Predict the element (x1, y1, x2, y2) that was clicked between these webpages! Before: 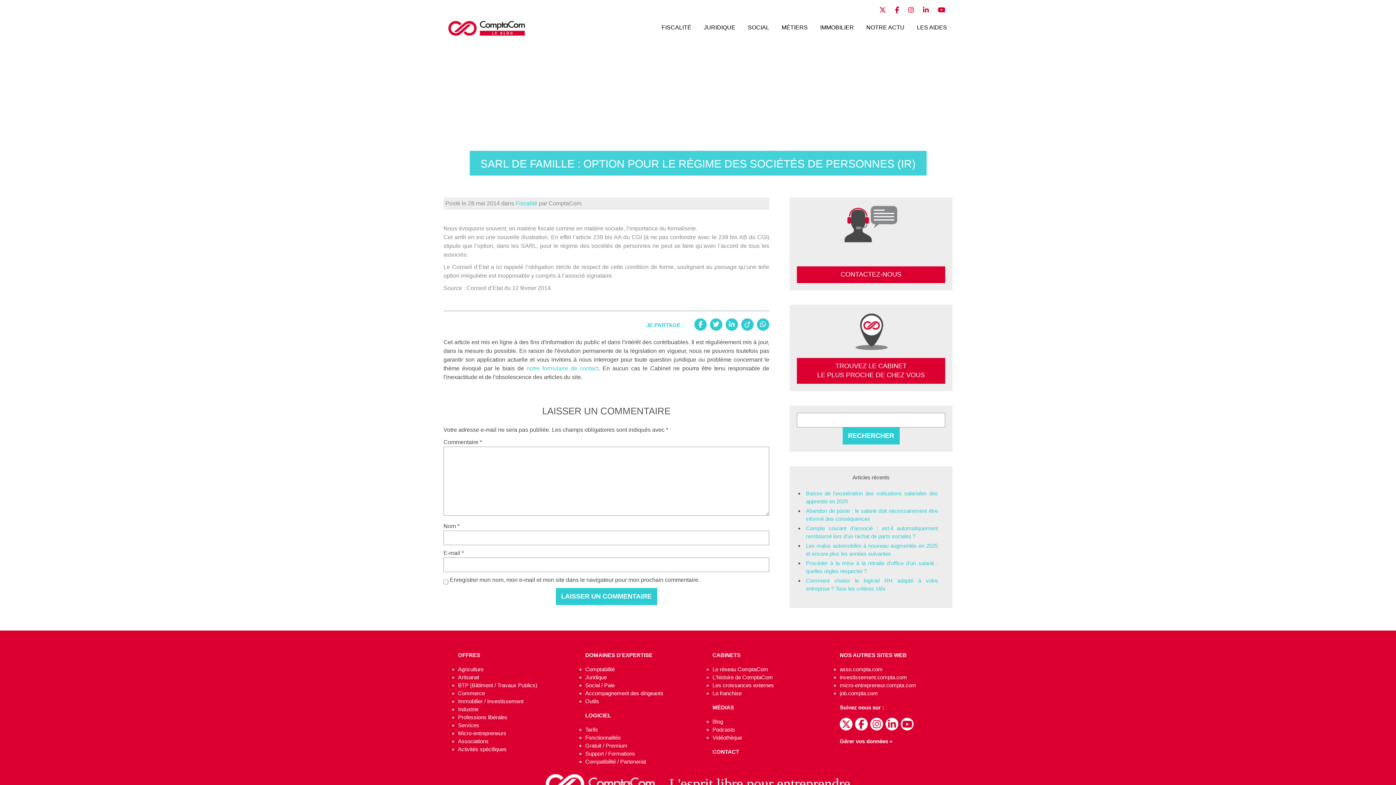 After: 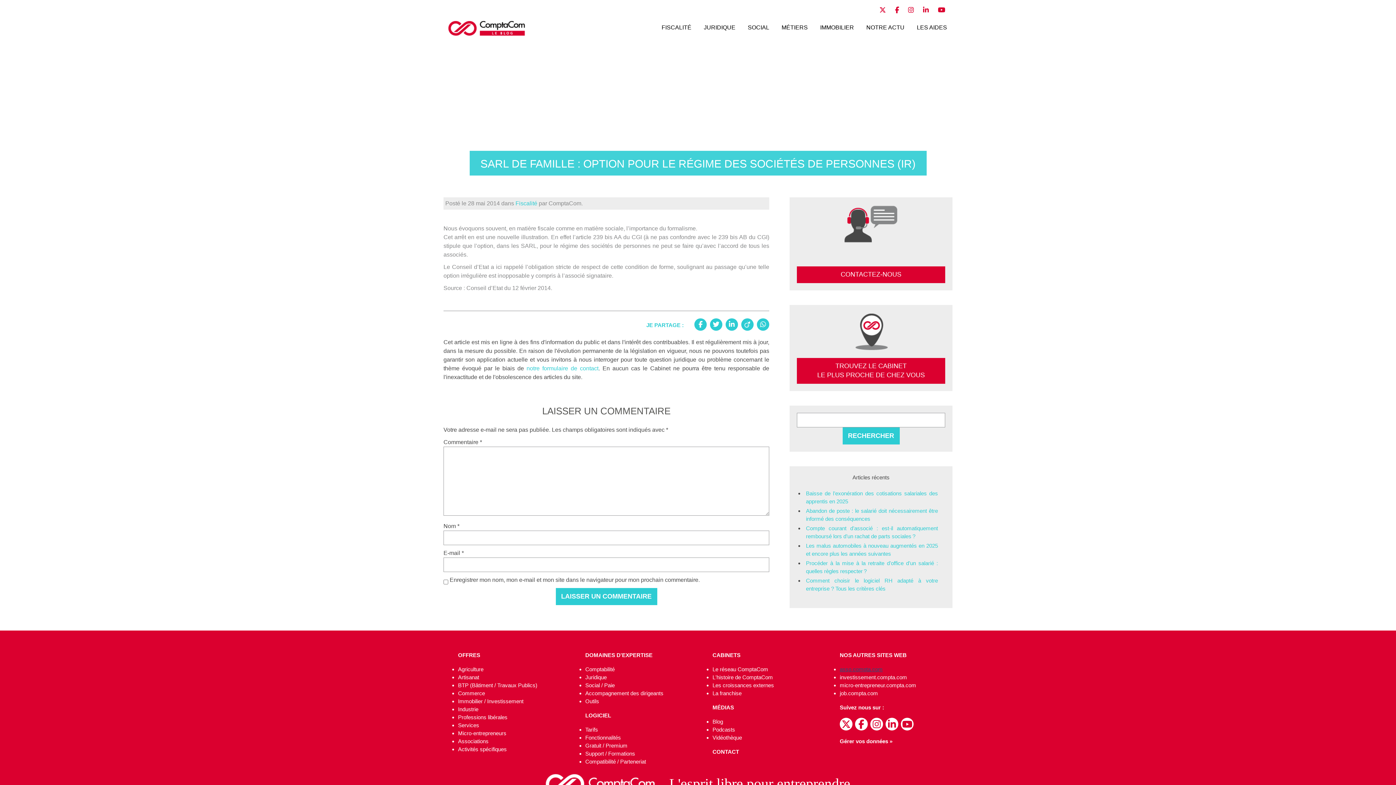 Action: bbox: (840, 666, 882, 672) label: asso.compta.com